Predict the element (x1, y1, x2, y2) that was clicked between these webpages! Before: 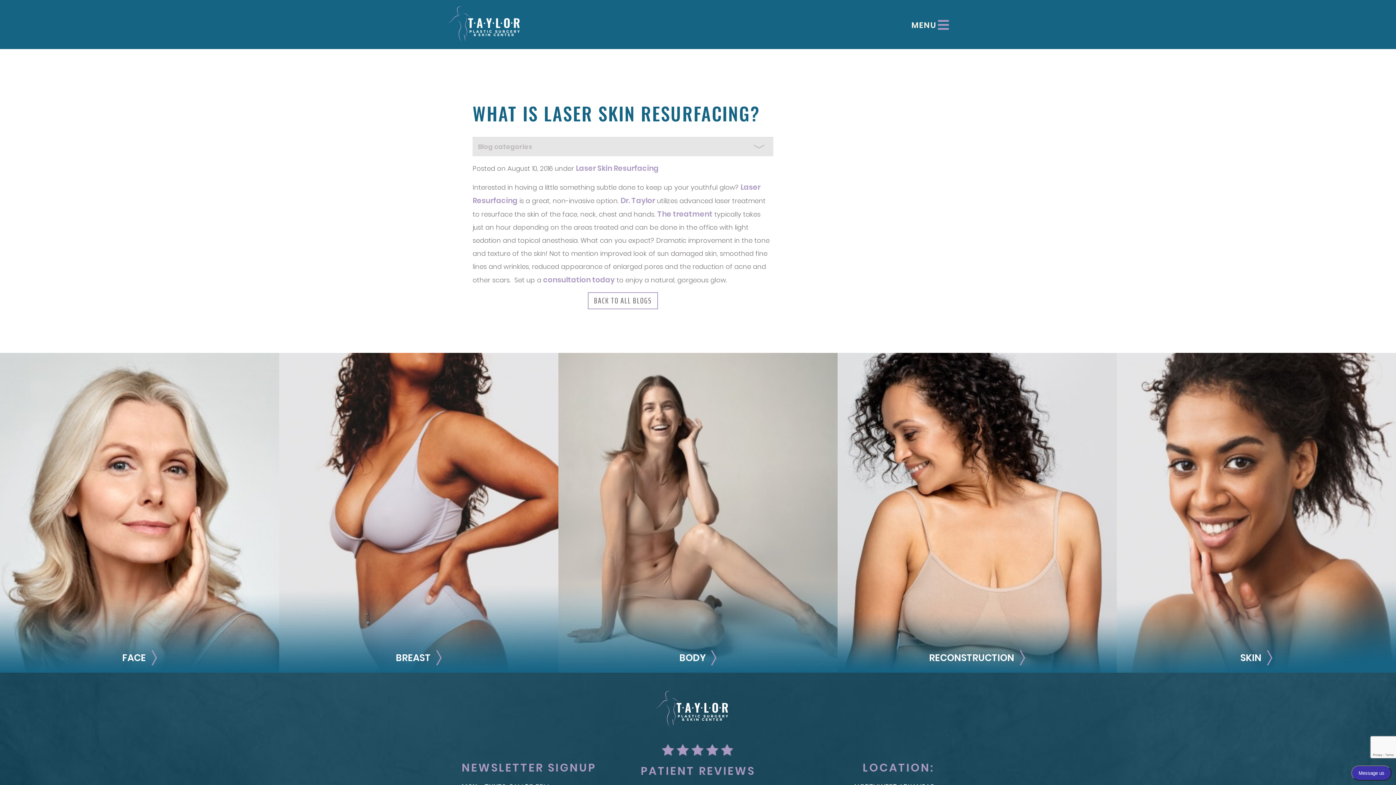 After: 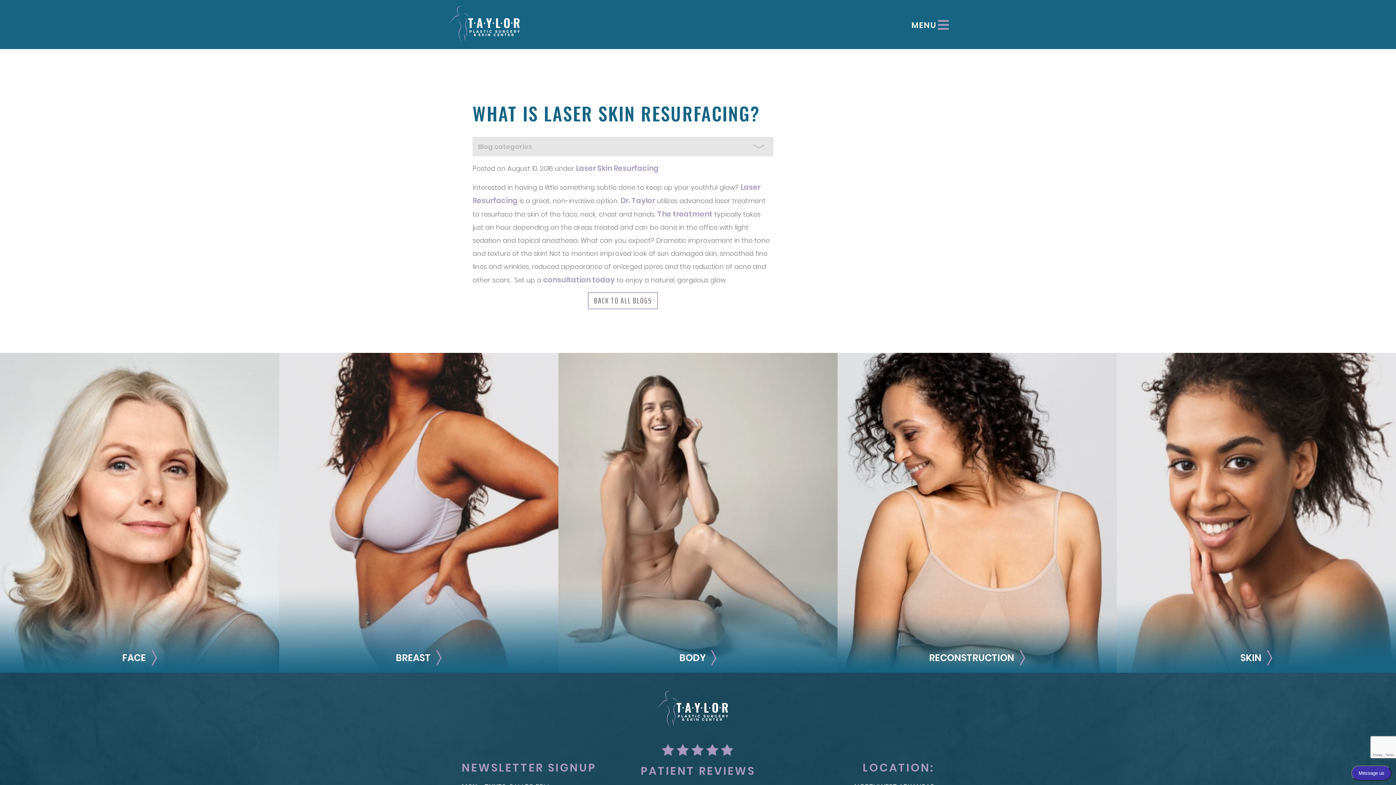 Action: label: NEWSLETTER SIGNUP bbox: (461, 760, 596, 775)